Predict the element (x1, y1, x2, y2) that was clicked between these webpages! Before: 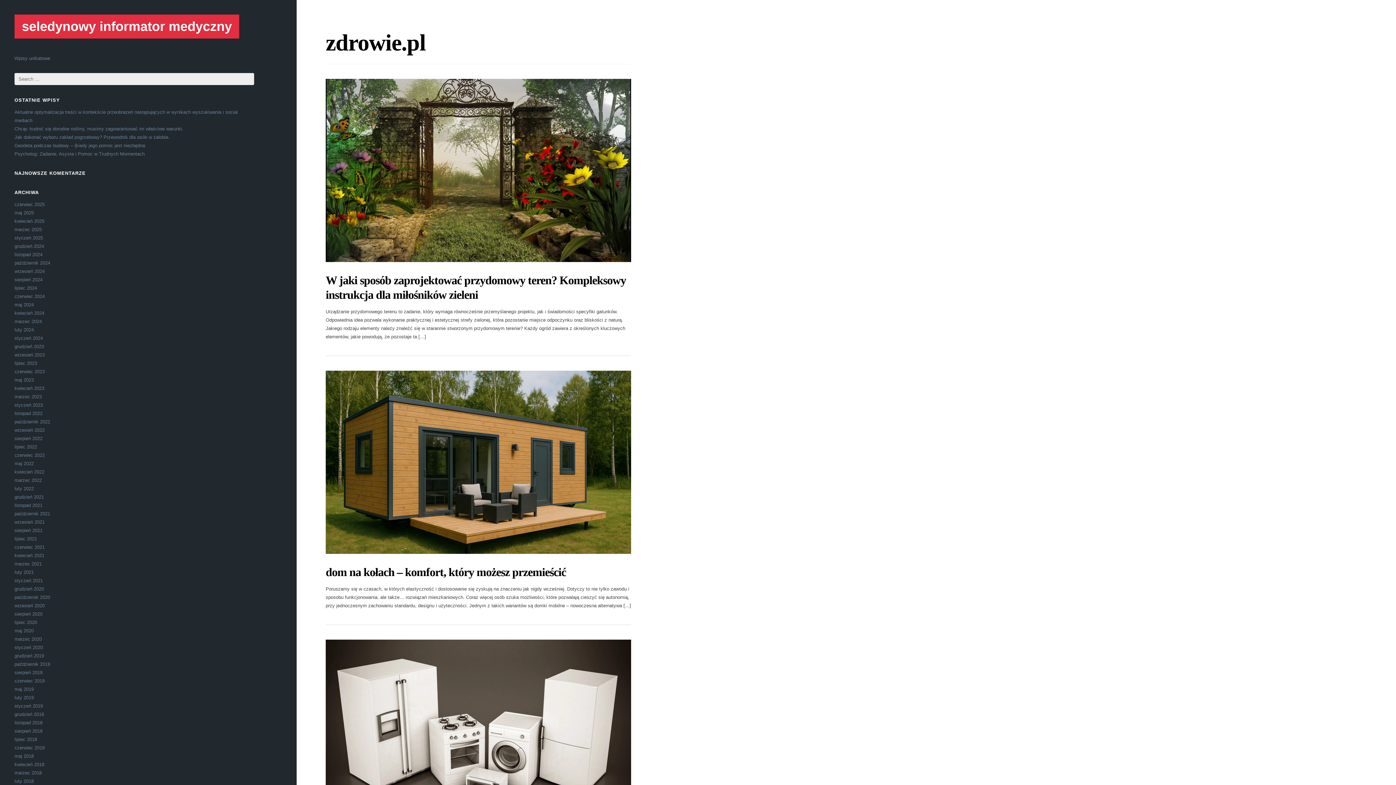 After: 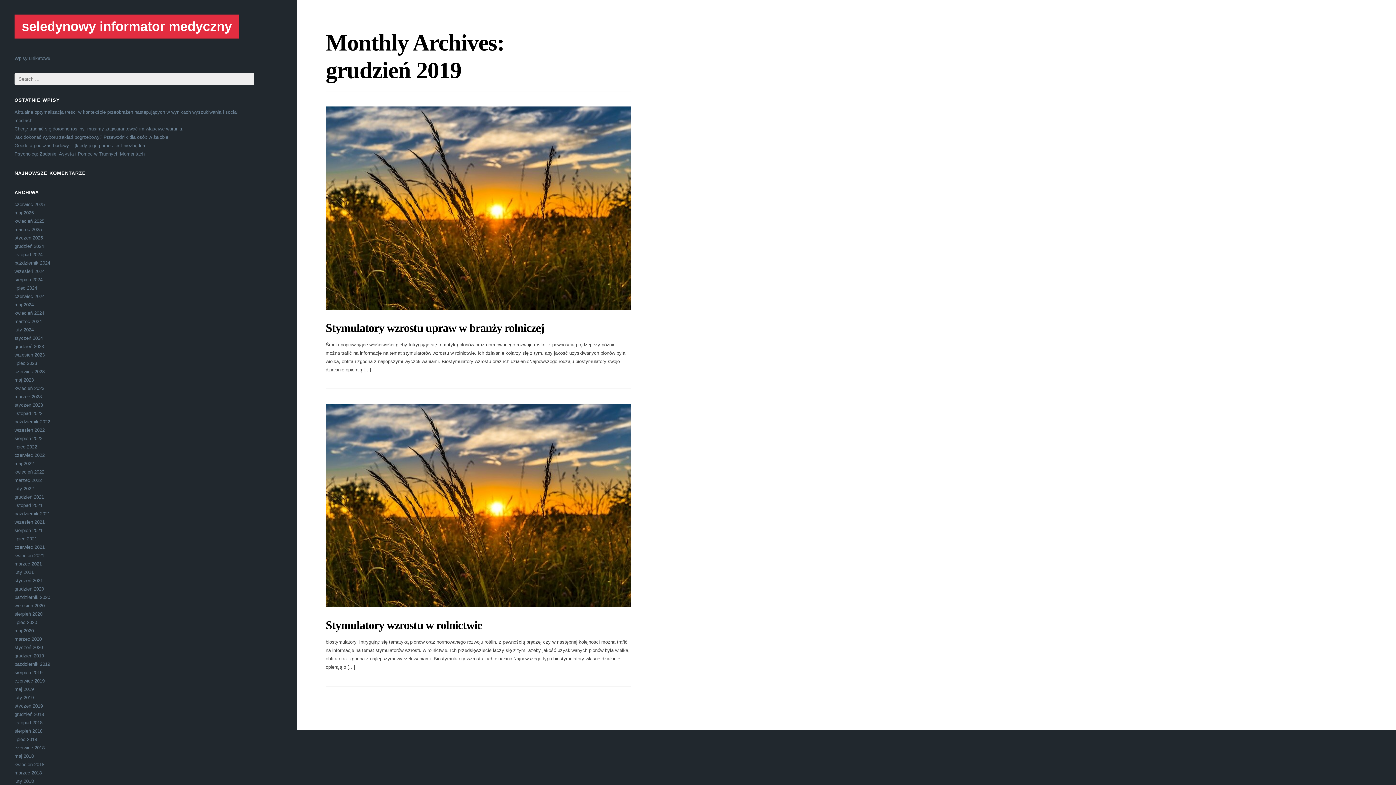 Action: label: grudzień 2019 bbox: (14, 653, 44, 658)